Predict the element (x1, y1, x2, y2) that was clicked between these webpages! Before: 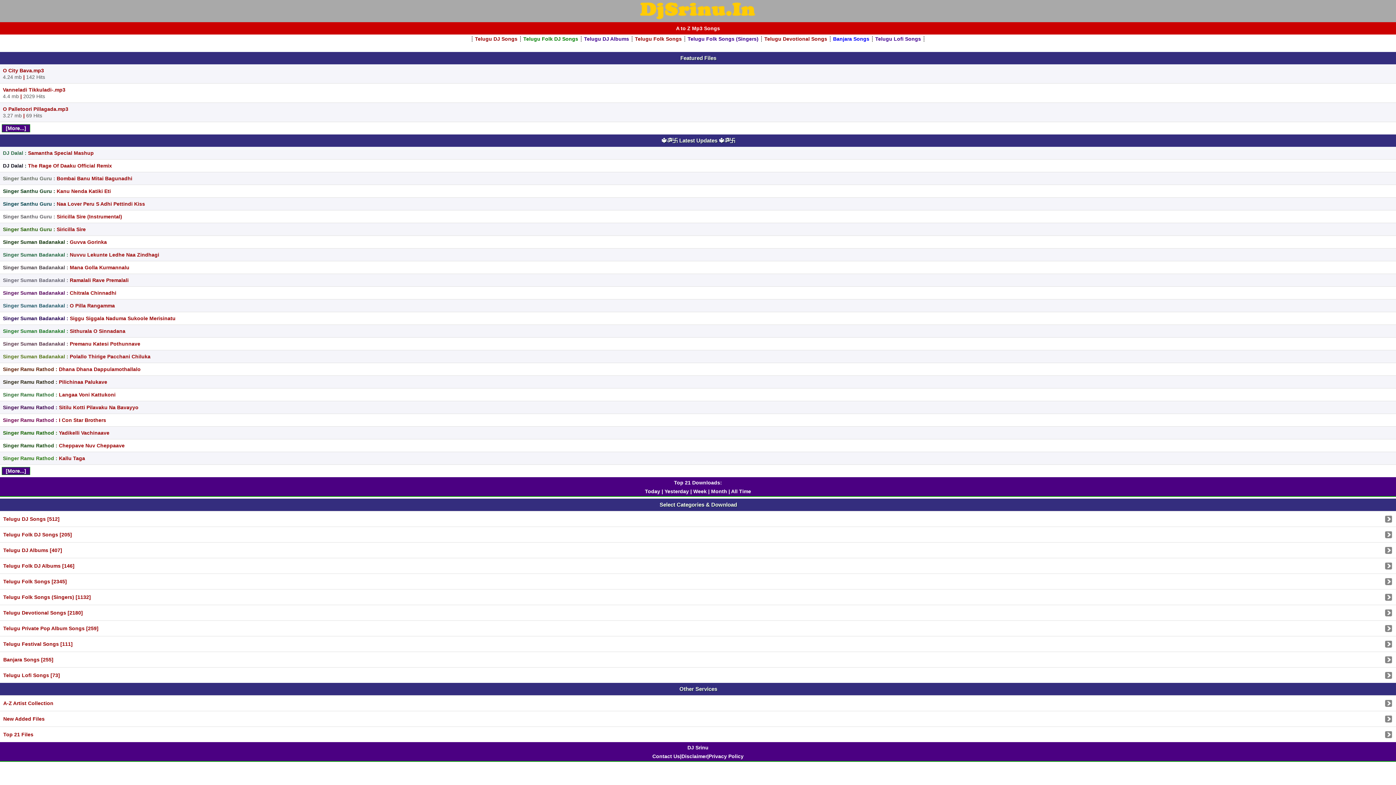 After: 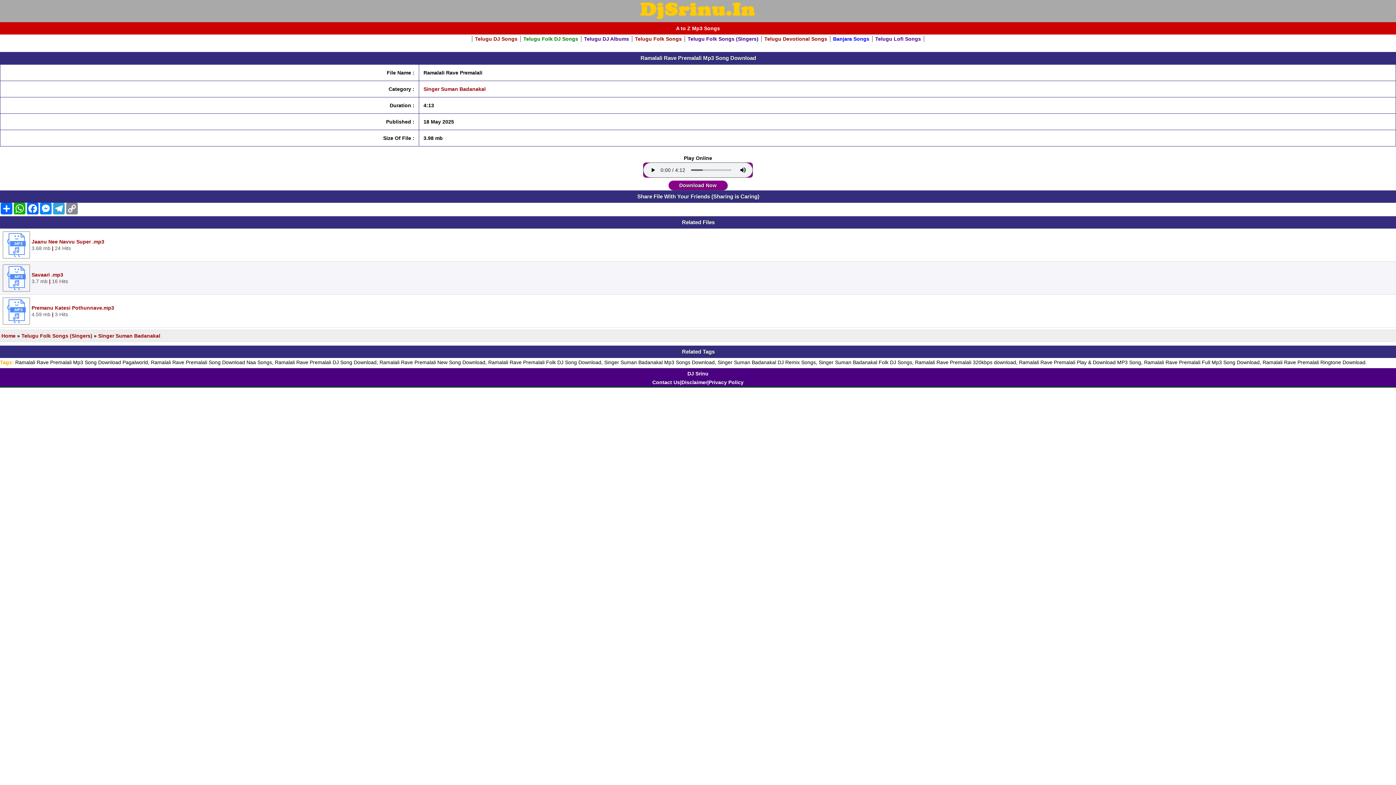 Action: label: Singer Suman Badanakal : Ramalali Rave Premalali bbox: (0, 274, 131, 286)